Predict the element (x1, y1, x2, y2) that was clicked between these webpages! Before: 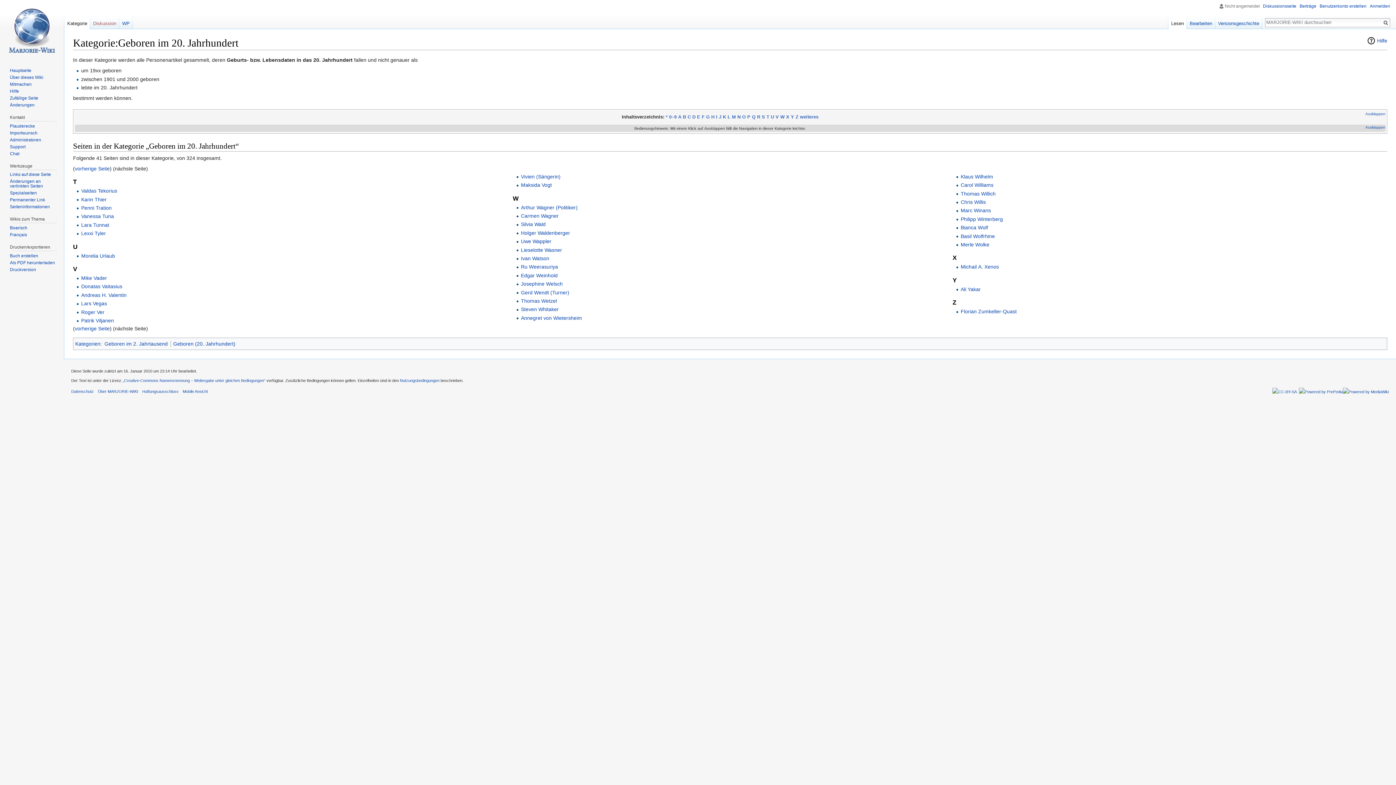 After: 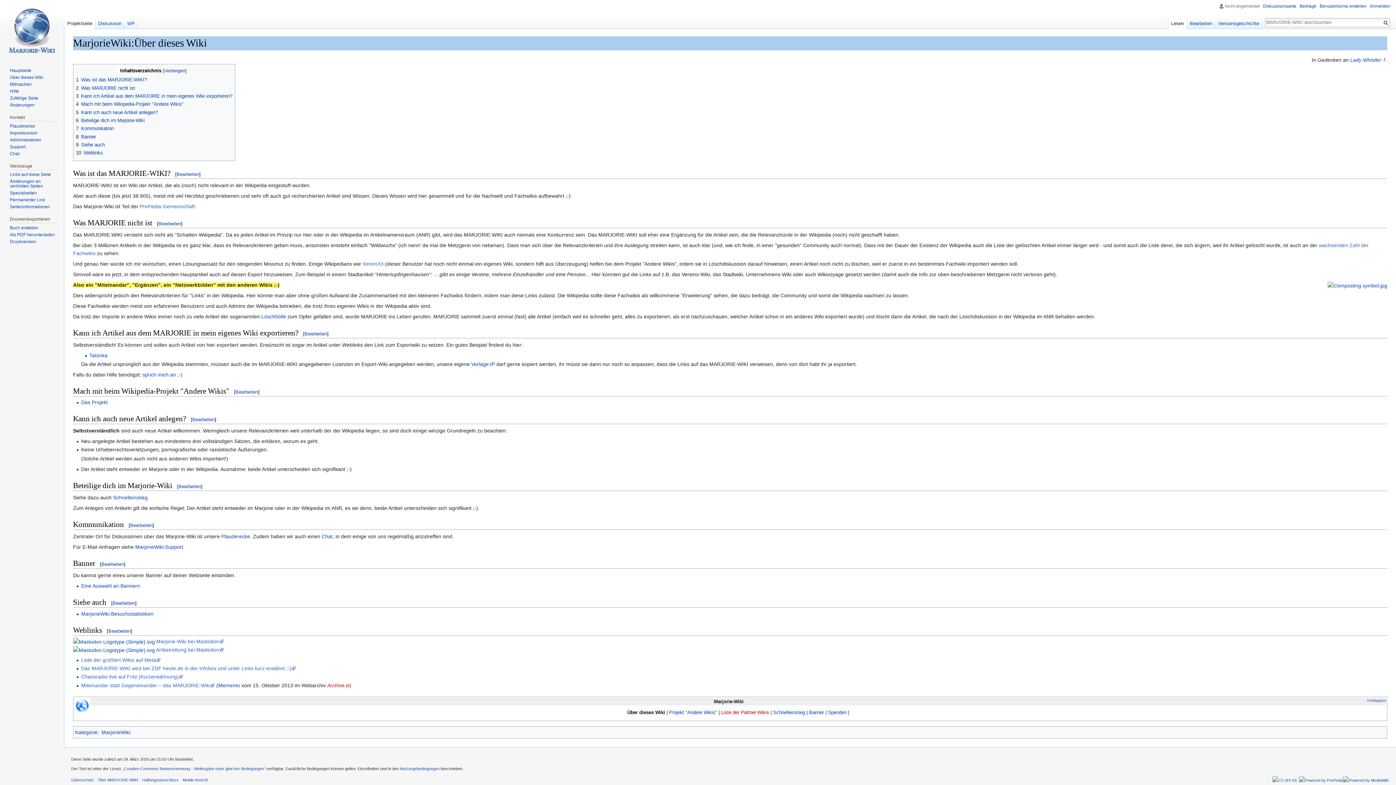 Action: label: Über dieses Wiki bbox: (9, 74, 43, 79)